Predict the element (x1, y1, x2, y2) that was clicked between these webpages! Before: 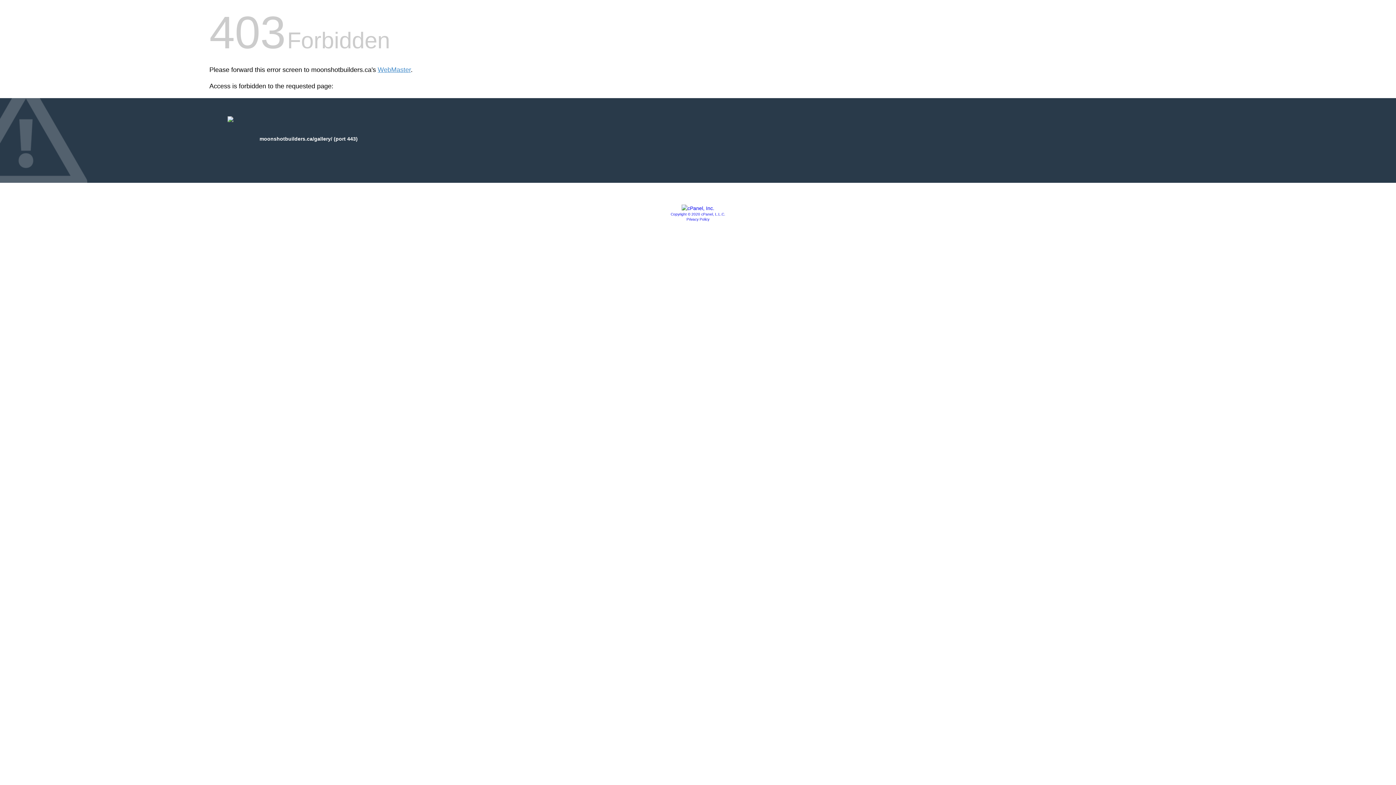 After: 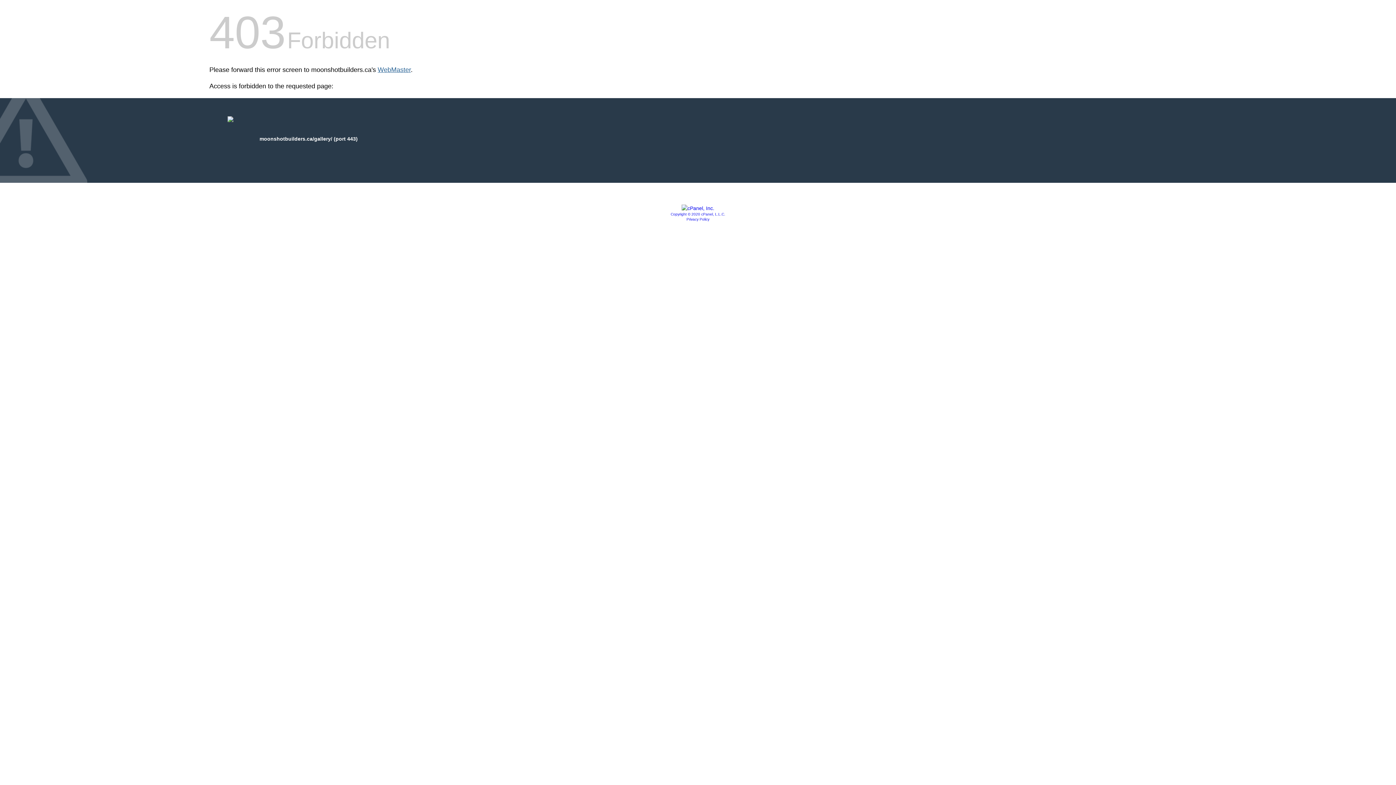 Action: bbox: (377, 66, 410, 73) label: WebMaster